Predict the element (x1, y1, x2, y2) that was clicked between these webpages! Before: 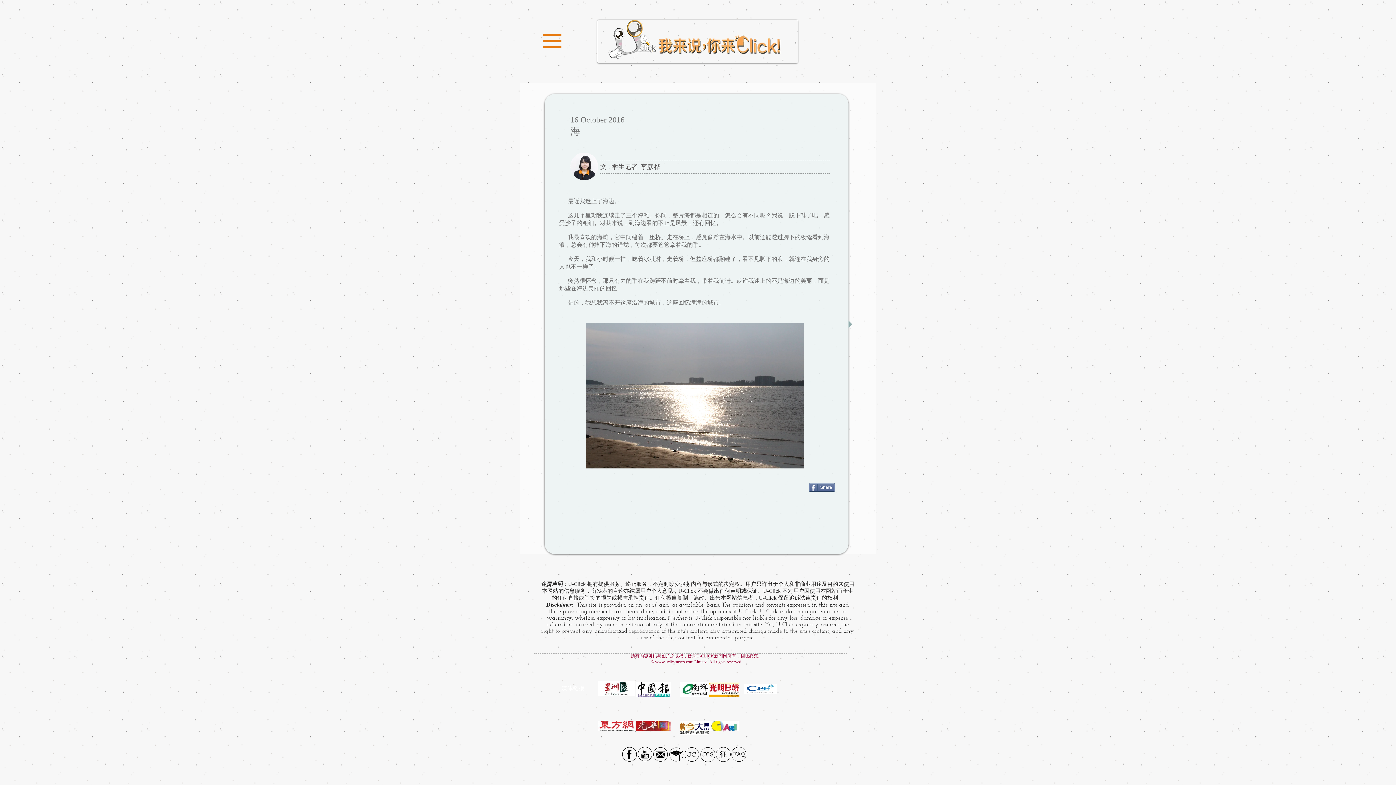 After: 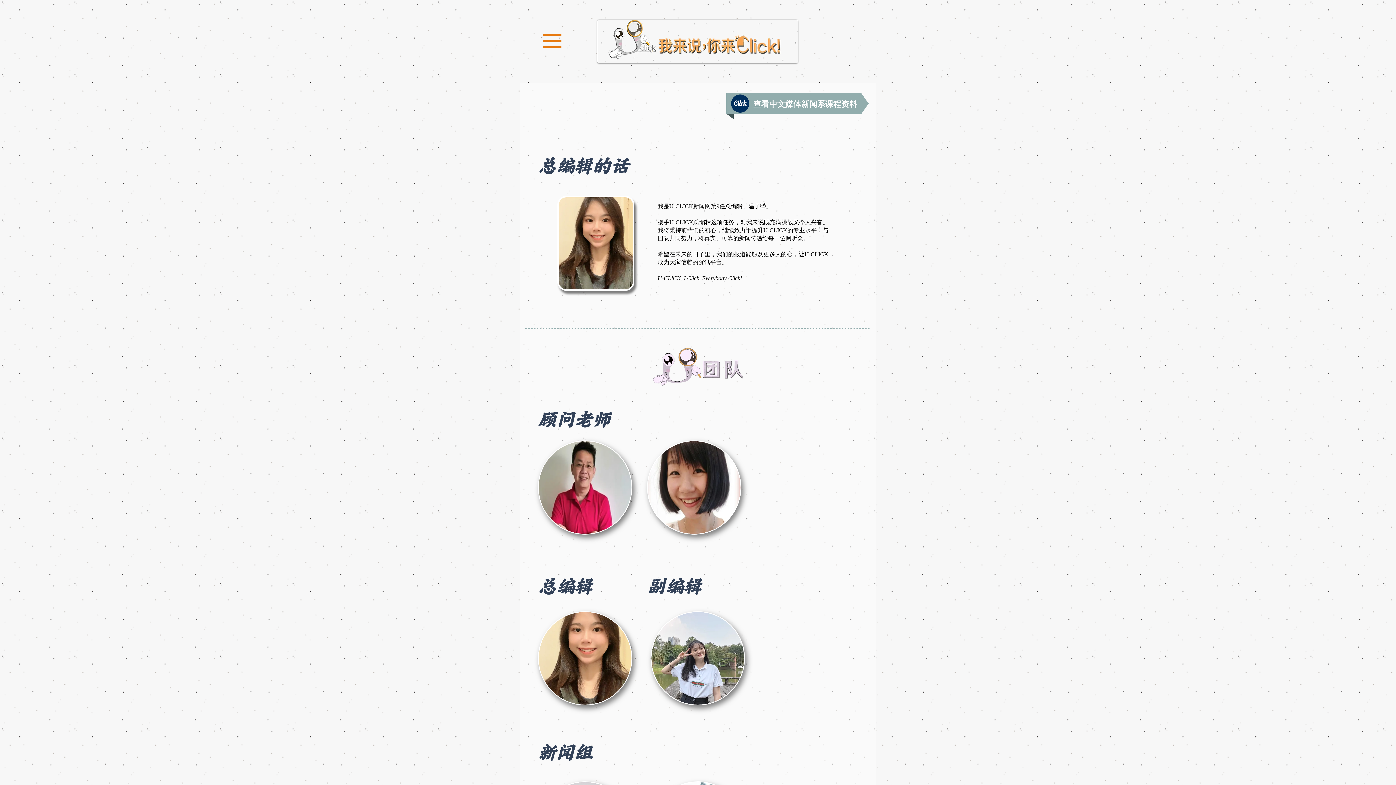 Action: bbox: (570, 152, 598, 180)